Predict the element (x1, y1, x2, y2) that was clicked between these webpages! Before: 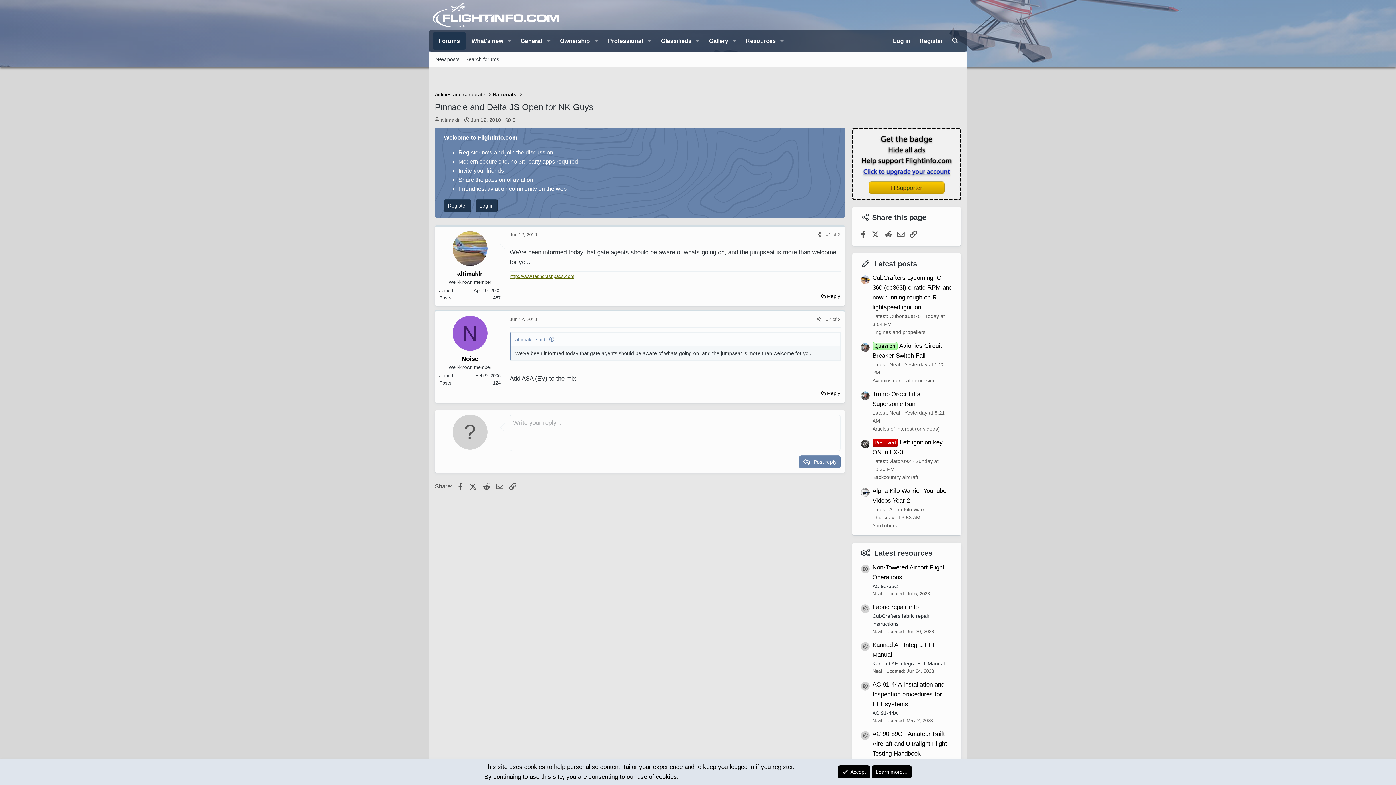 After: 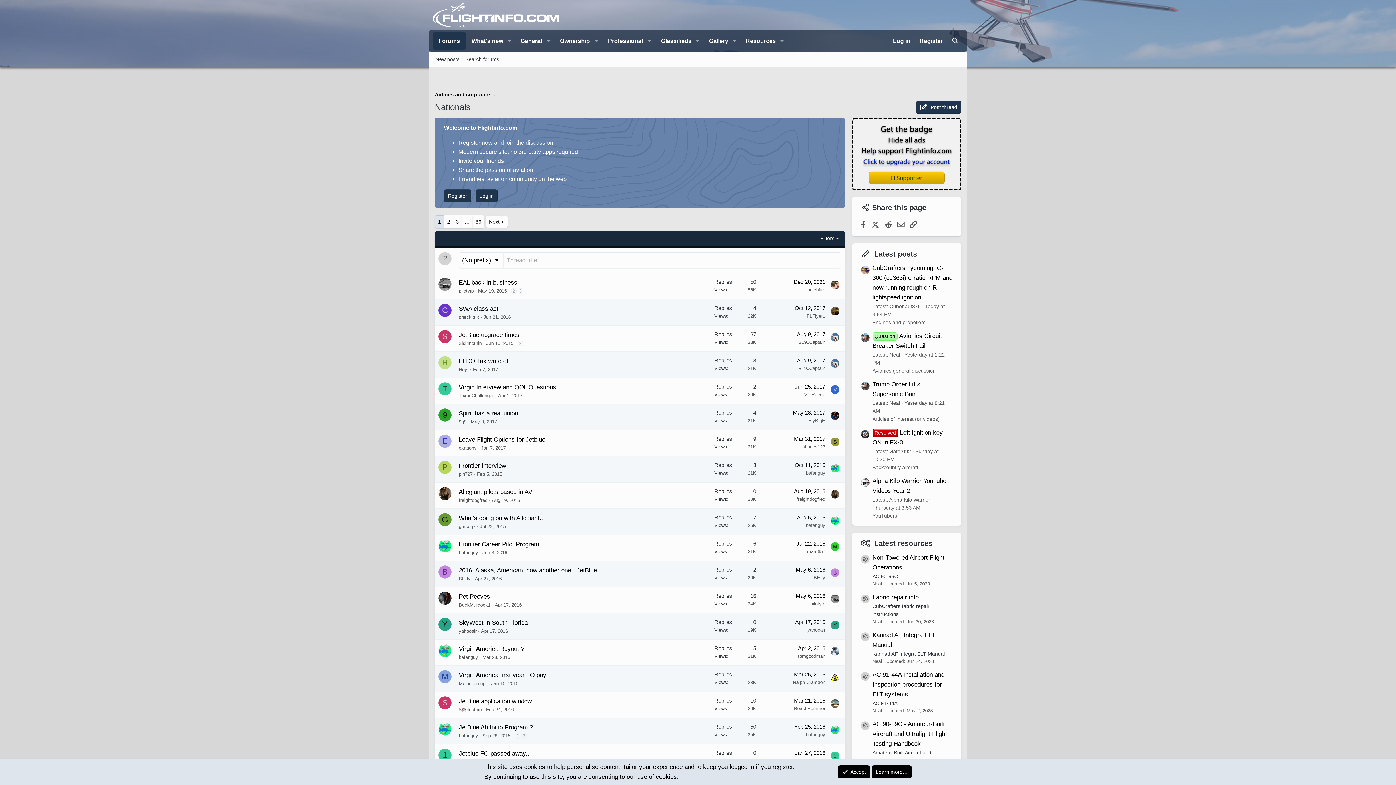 Action: label: Nationals bbox: (492, 90, 516, 98)